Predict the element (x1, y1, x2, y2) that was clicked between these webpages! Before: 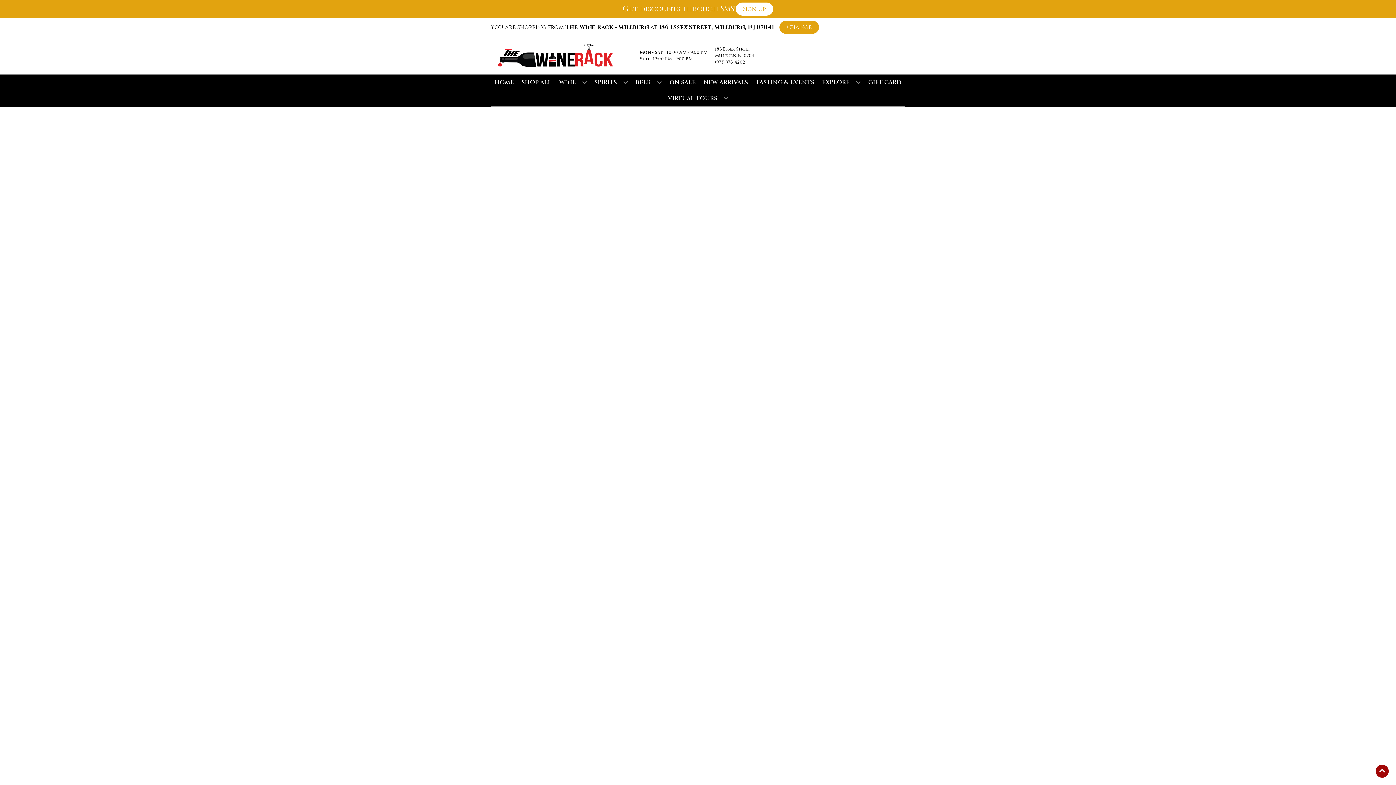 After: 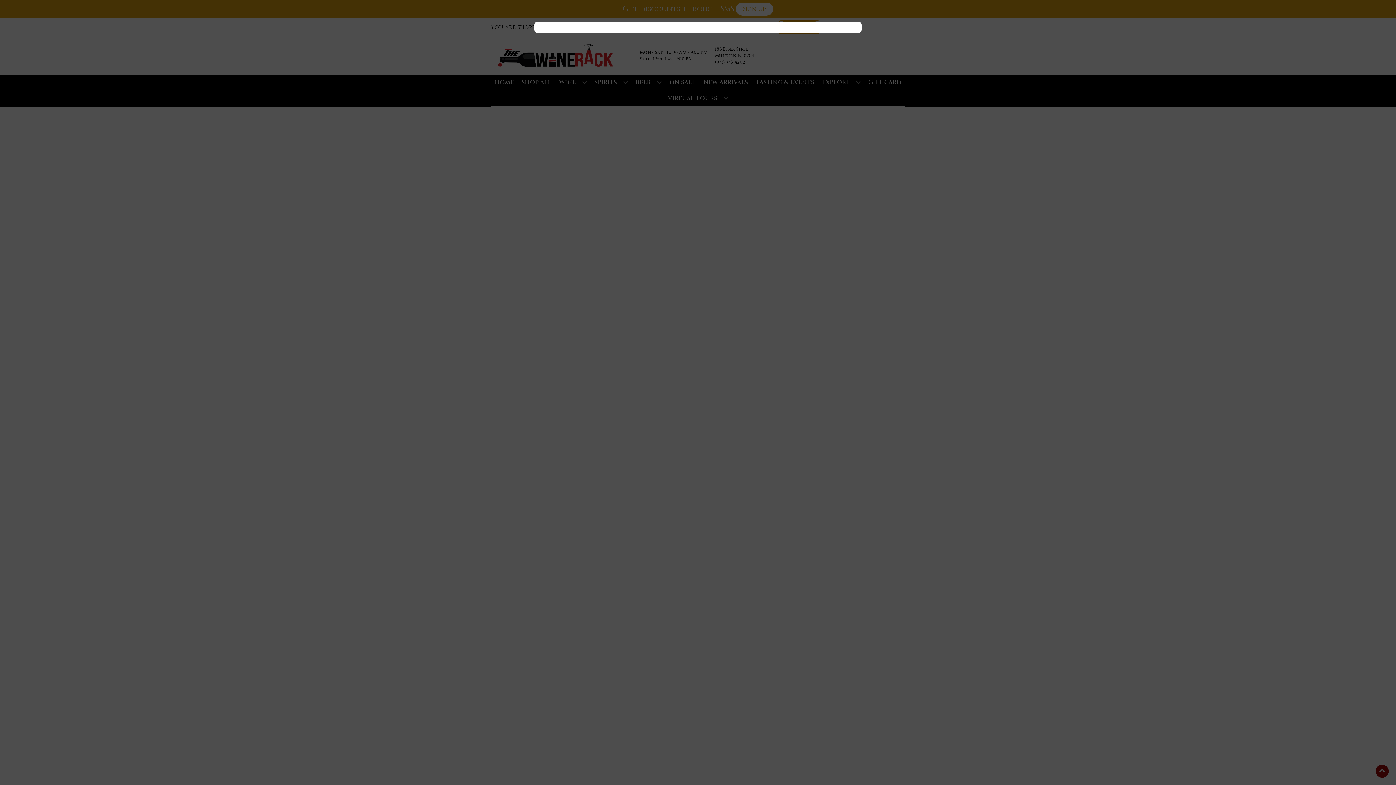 Action: bbox: (779, 20, 819, 33) label: Change store